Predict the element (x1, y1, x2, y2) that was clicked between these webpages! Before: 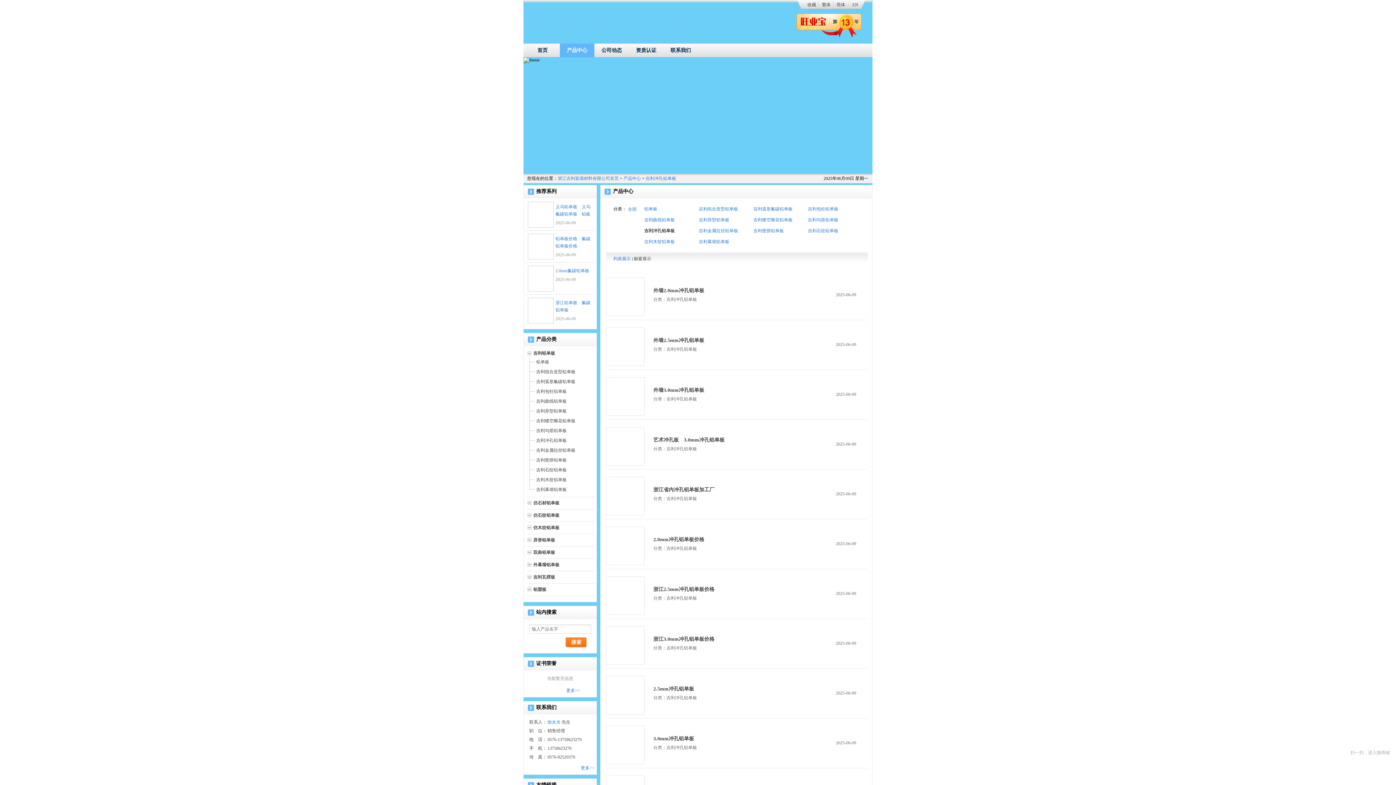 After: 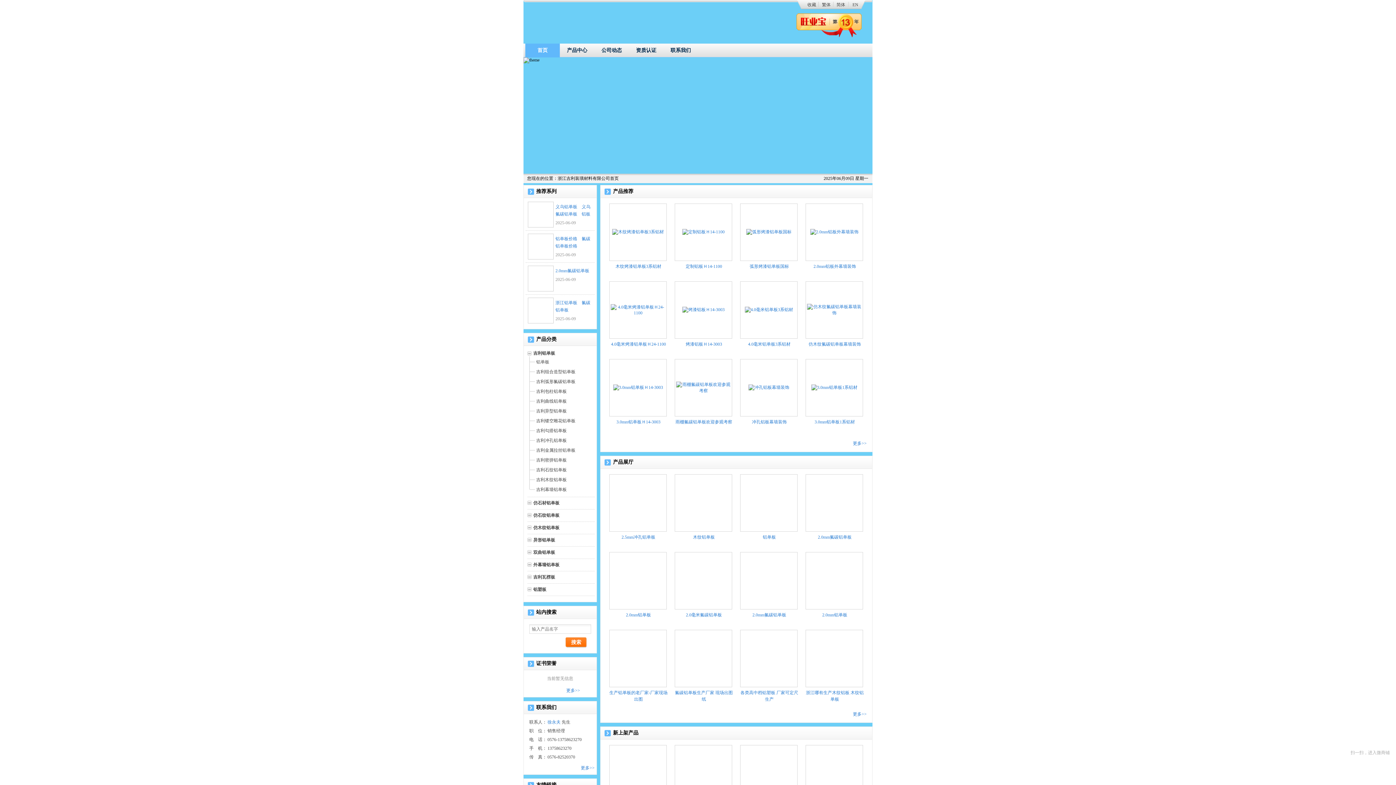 Action: label: 简体 bbox: (836, 2, 845, 7)